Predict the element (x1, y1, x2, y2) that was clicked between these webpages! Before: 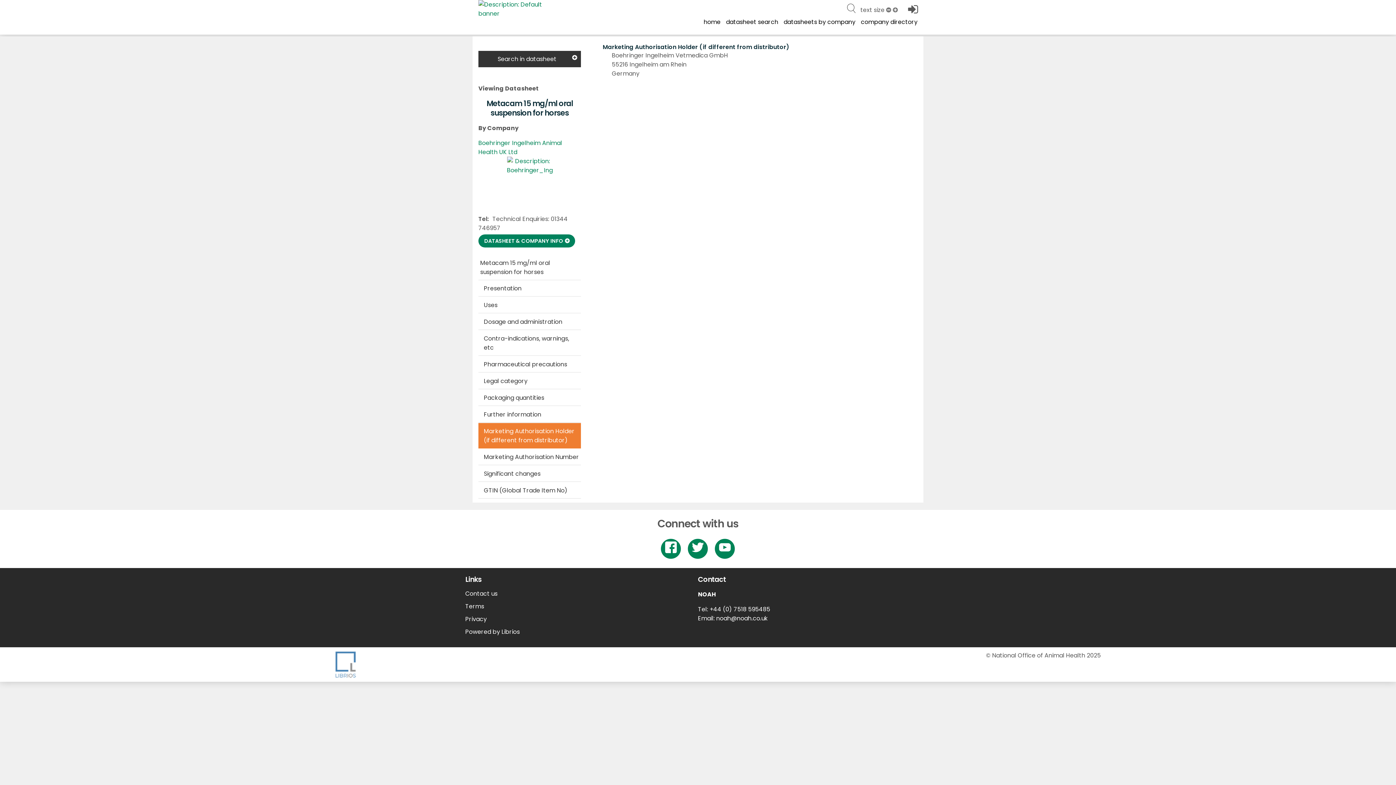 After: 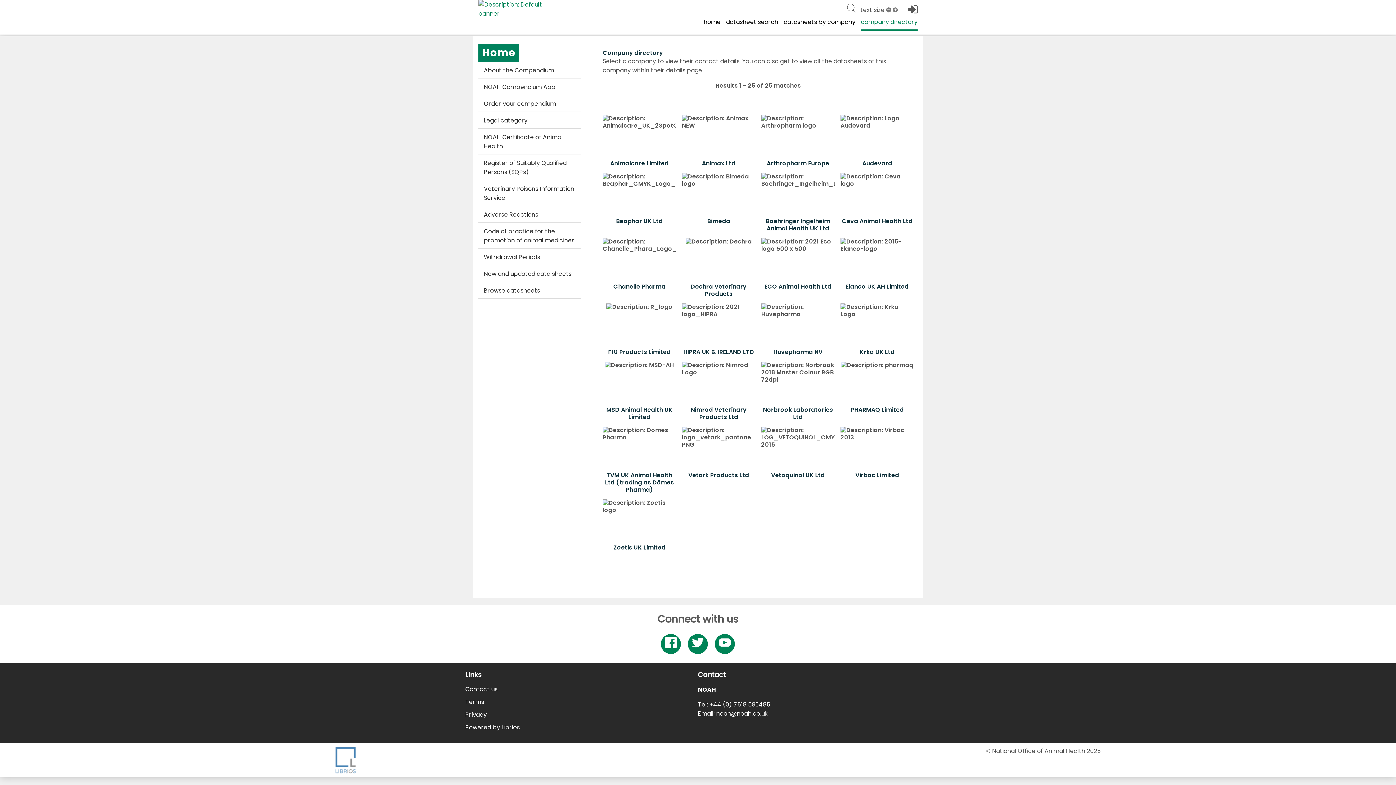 Action: label: company directory bbox: (861, 16, 917, 30)